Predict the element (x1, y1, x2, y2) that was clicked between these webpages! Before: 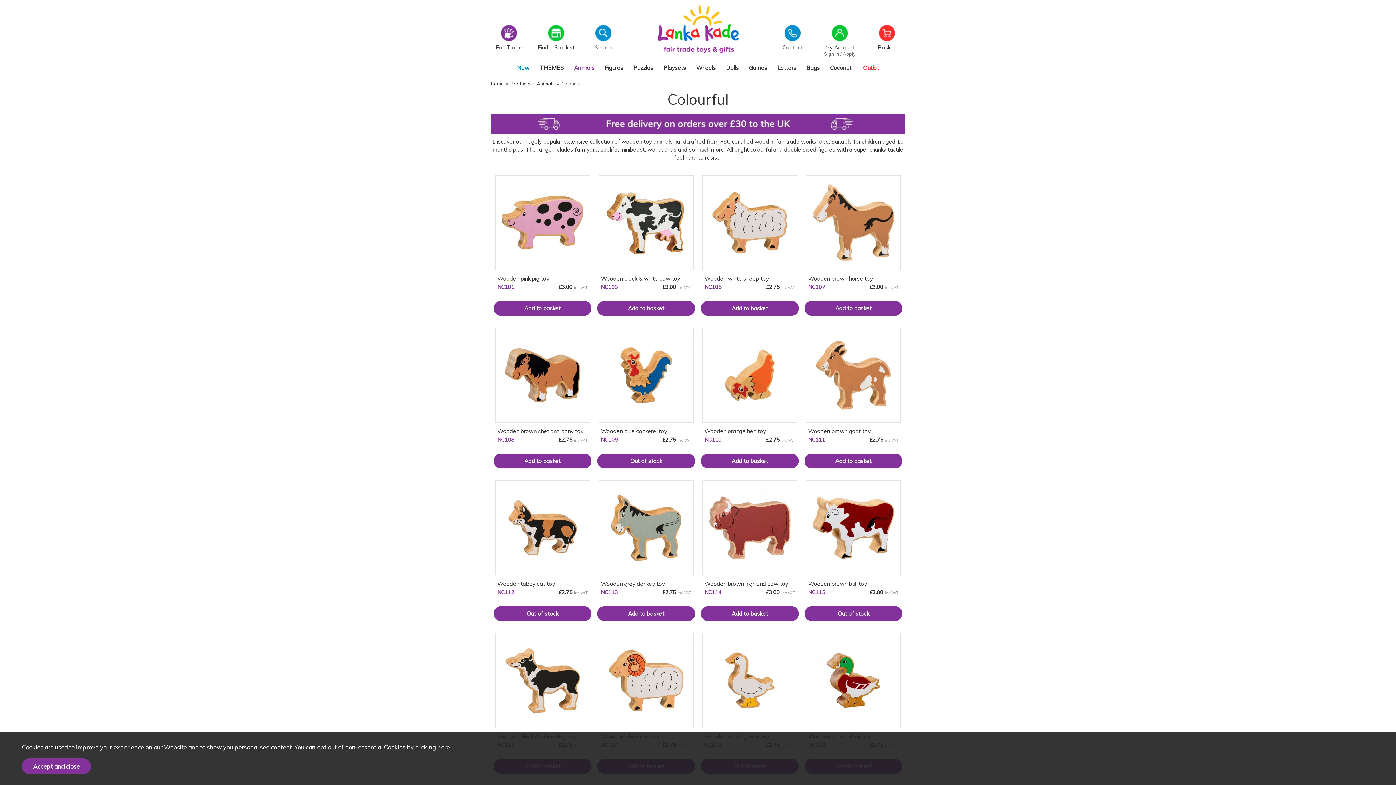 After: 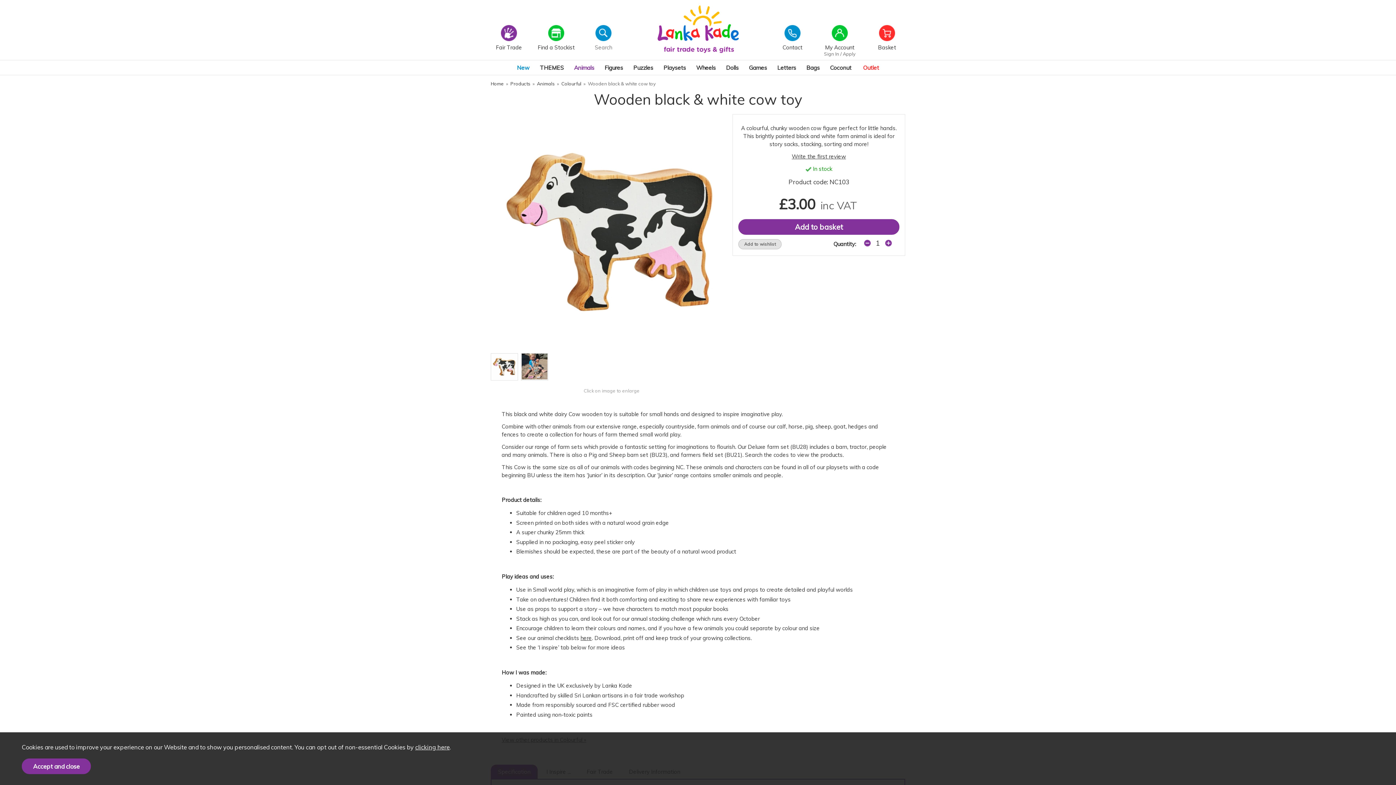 Action: bbox: (598, 175, 693, 270)